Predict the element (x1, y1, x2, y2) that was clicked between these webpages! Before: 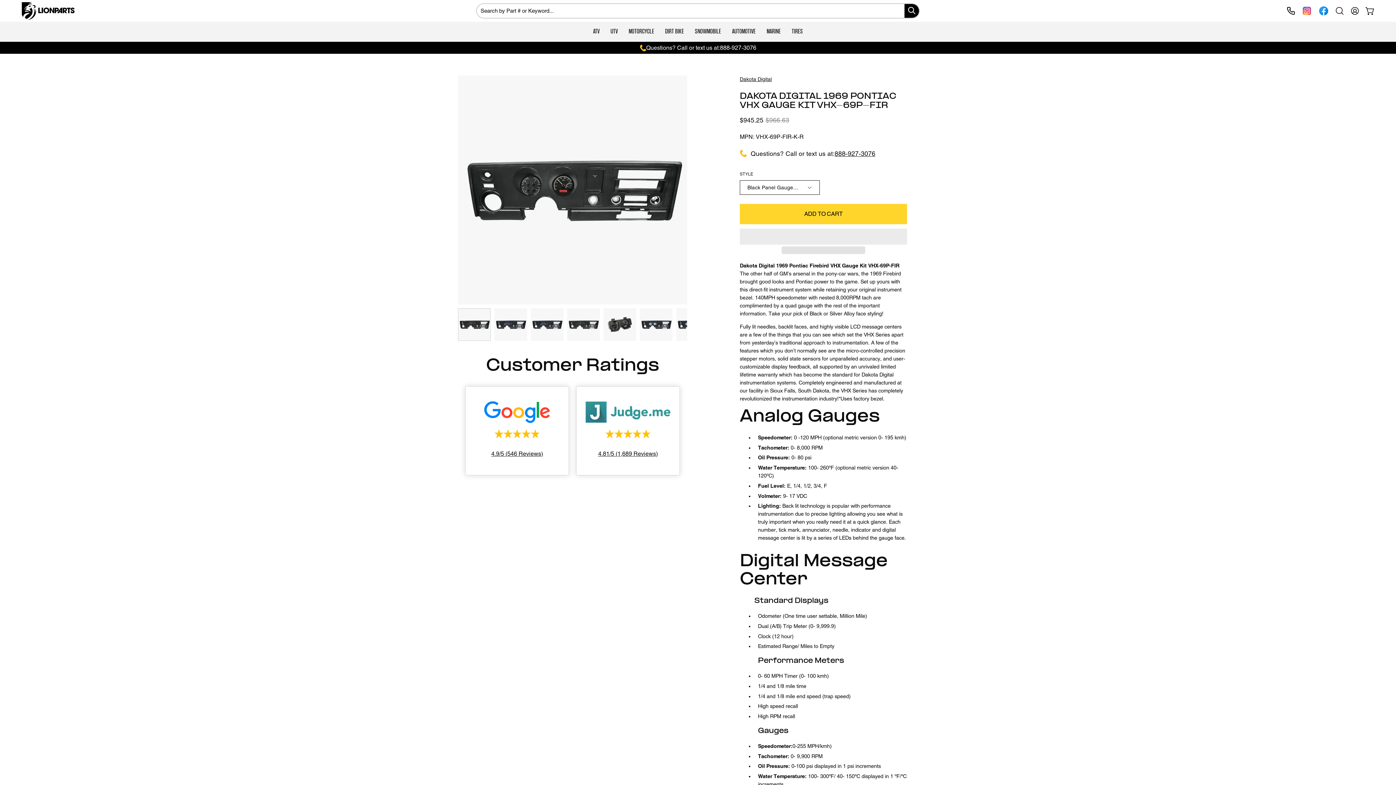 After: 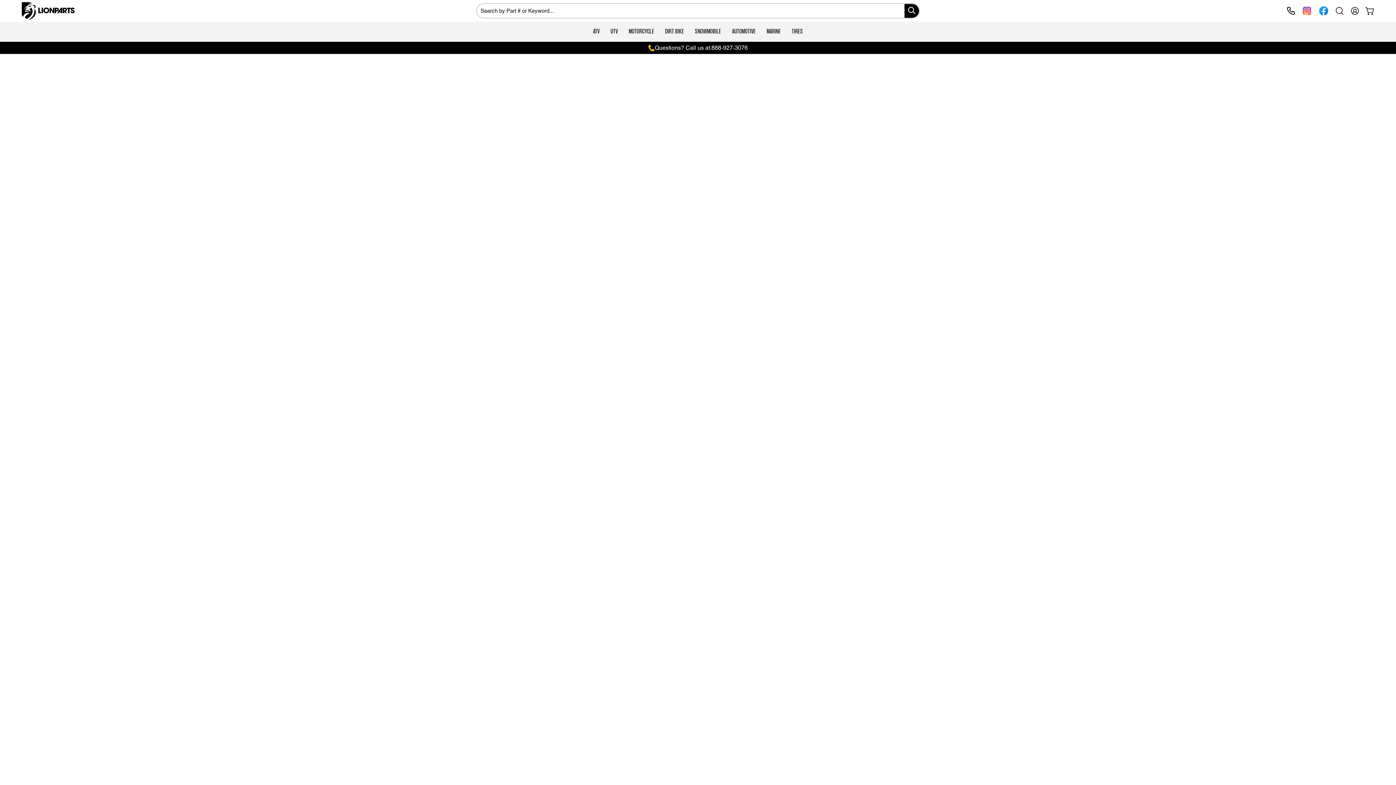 Action: bbox: (659, 21, 689, 41) label: DIRT BIKE